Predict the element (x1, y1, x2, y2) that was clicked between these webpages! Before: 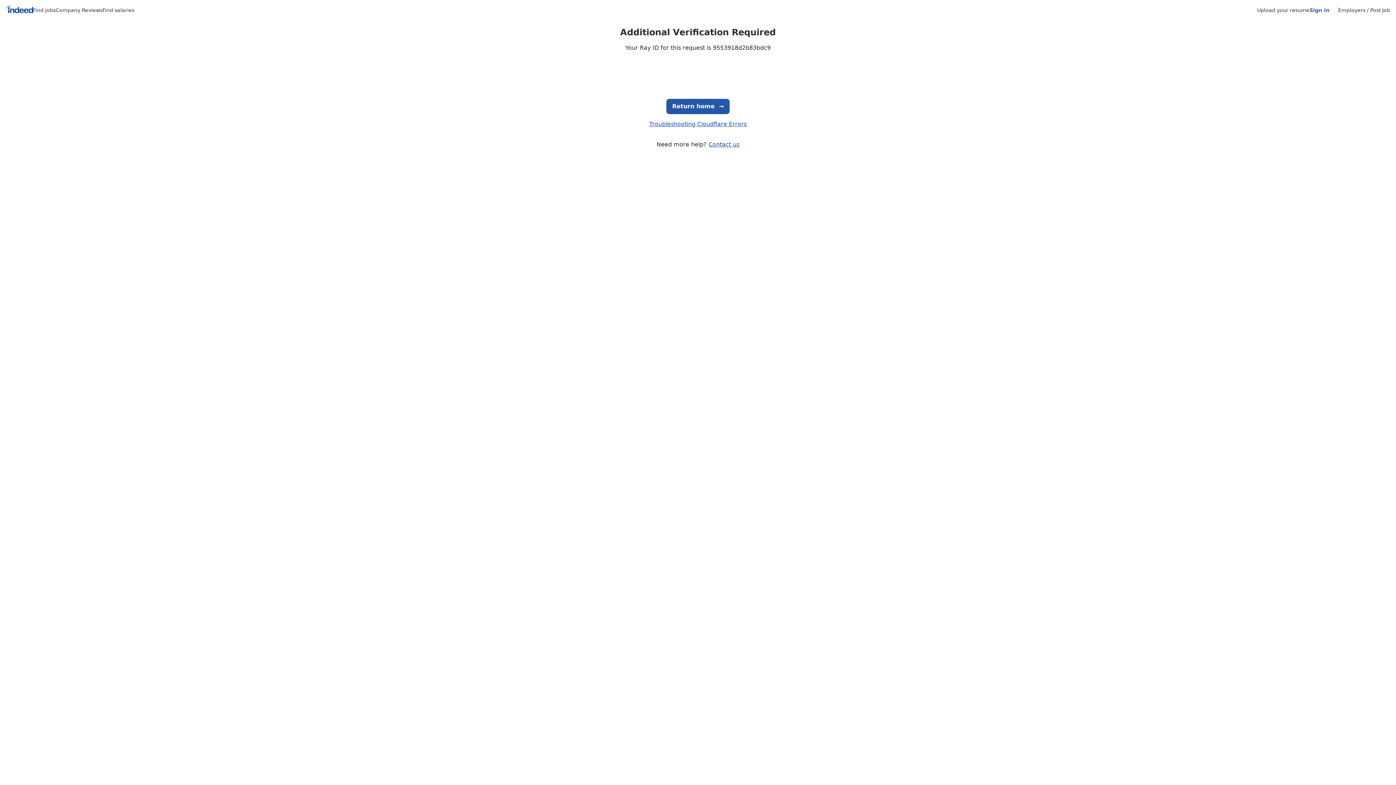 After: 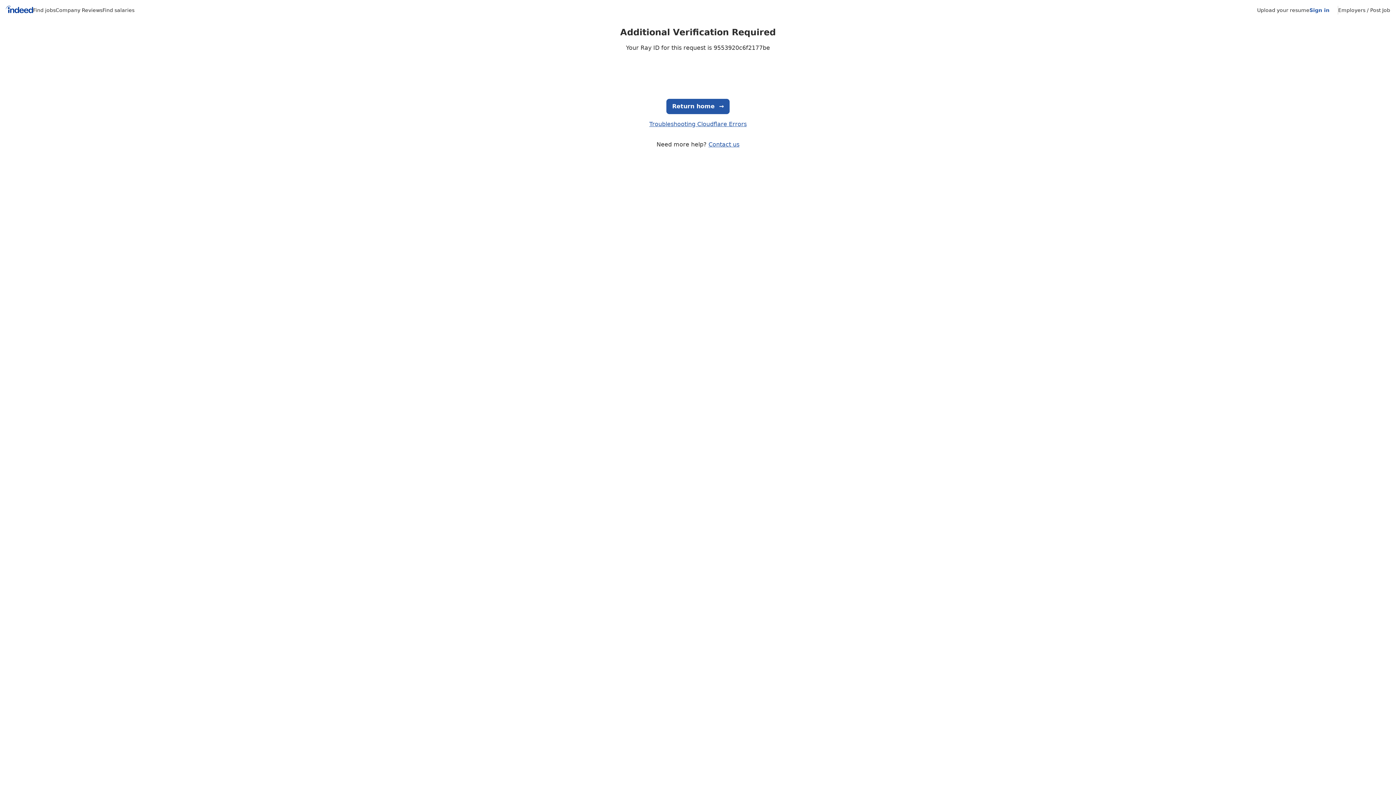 Action: bbox: (33, 7, 55, 13) label: Find jobs